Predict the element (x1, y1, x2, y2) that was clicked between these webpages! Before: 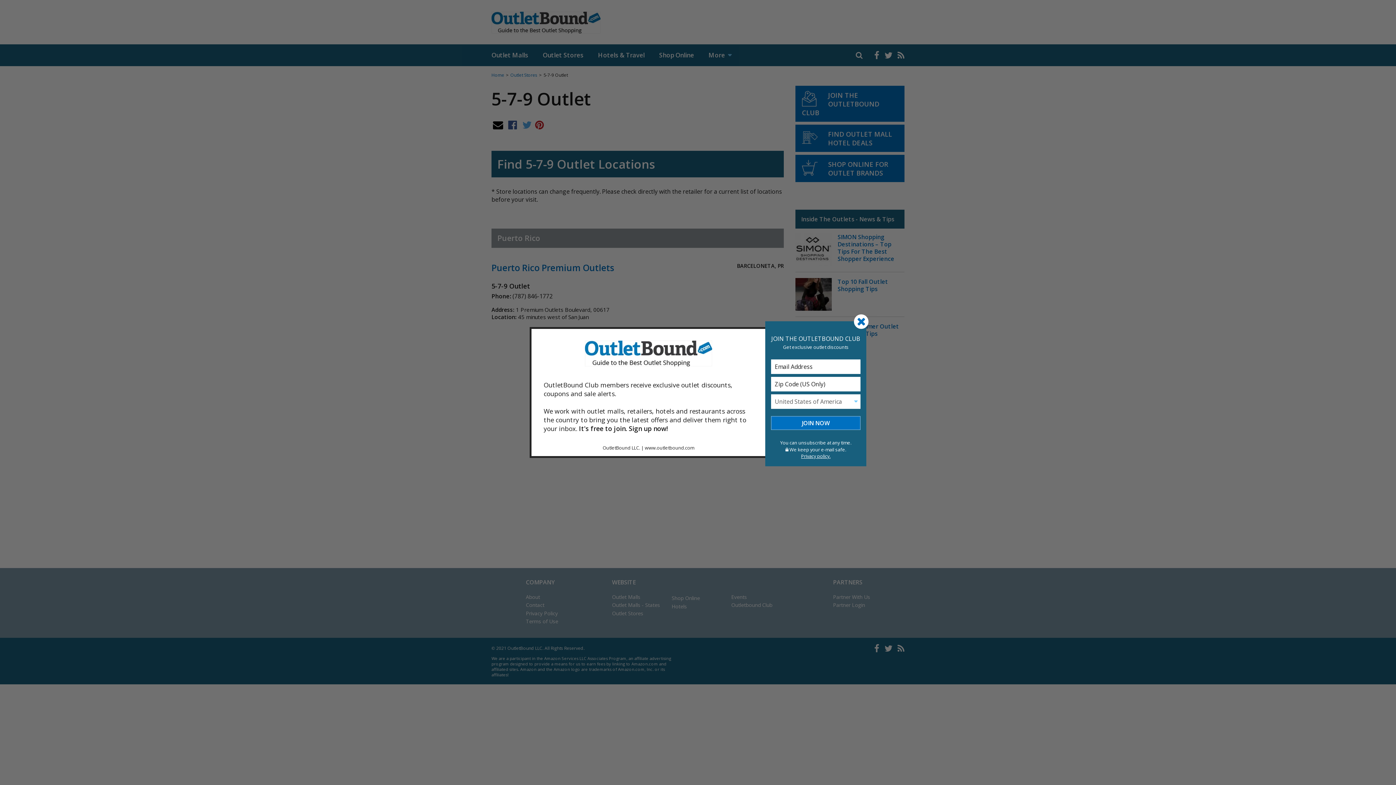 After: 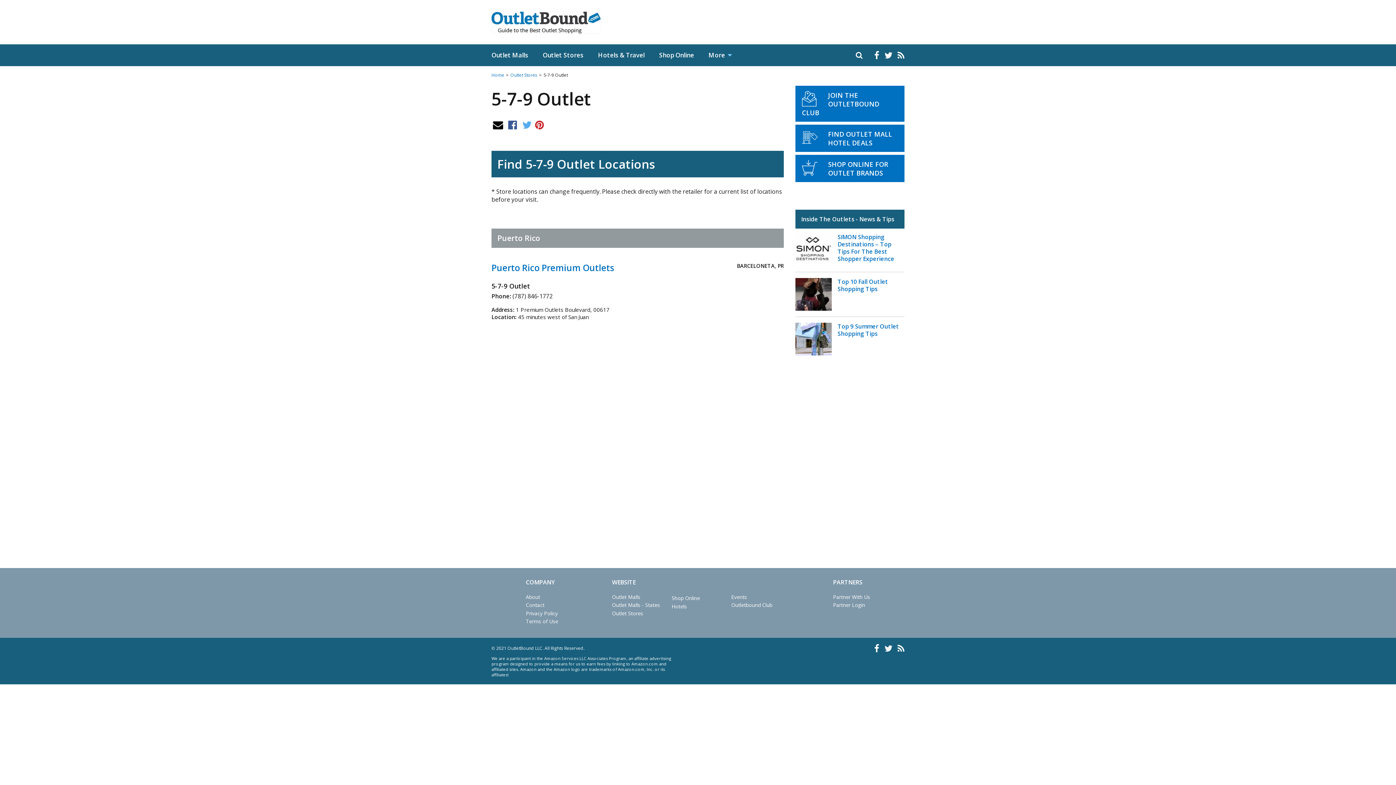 Action: bbox: (854, 314, 868, 328)